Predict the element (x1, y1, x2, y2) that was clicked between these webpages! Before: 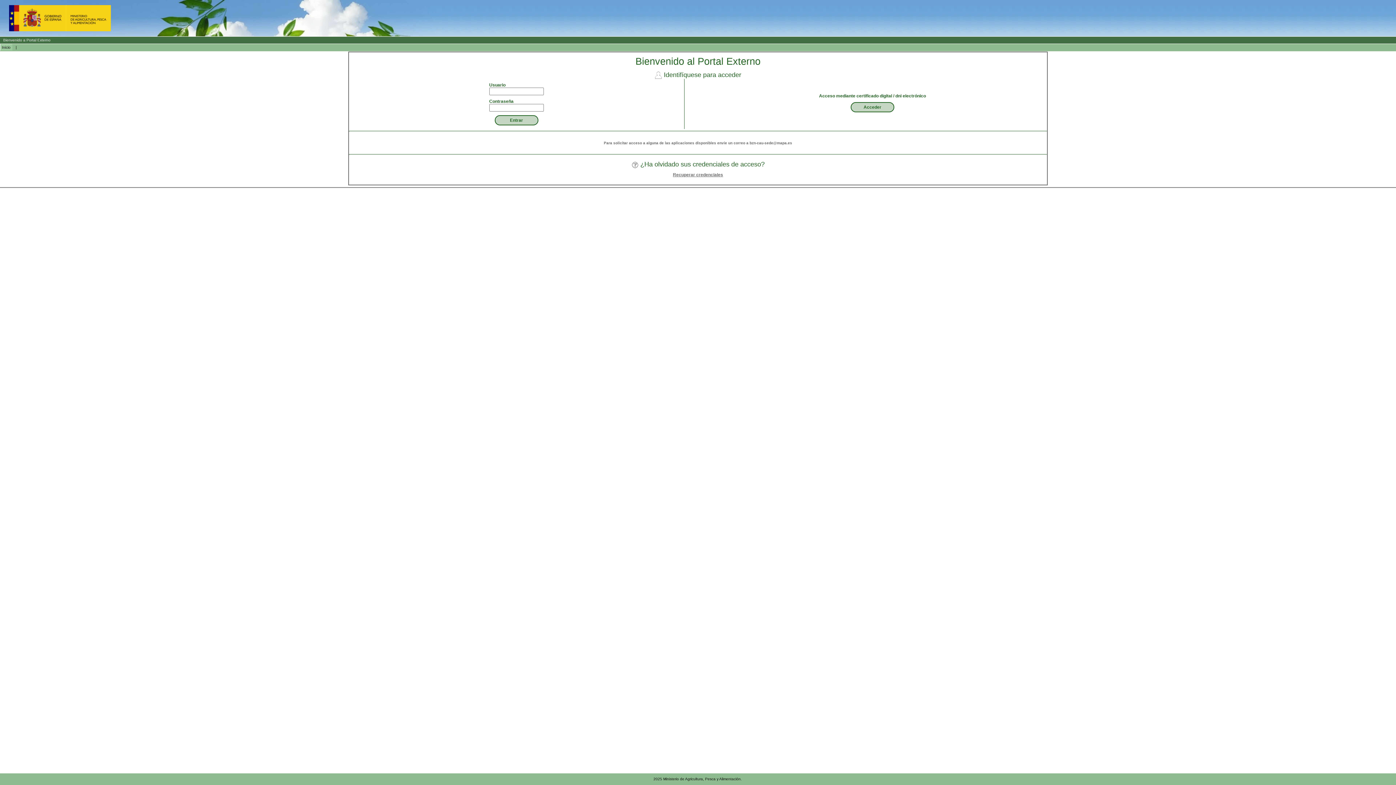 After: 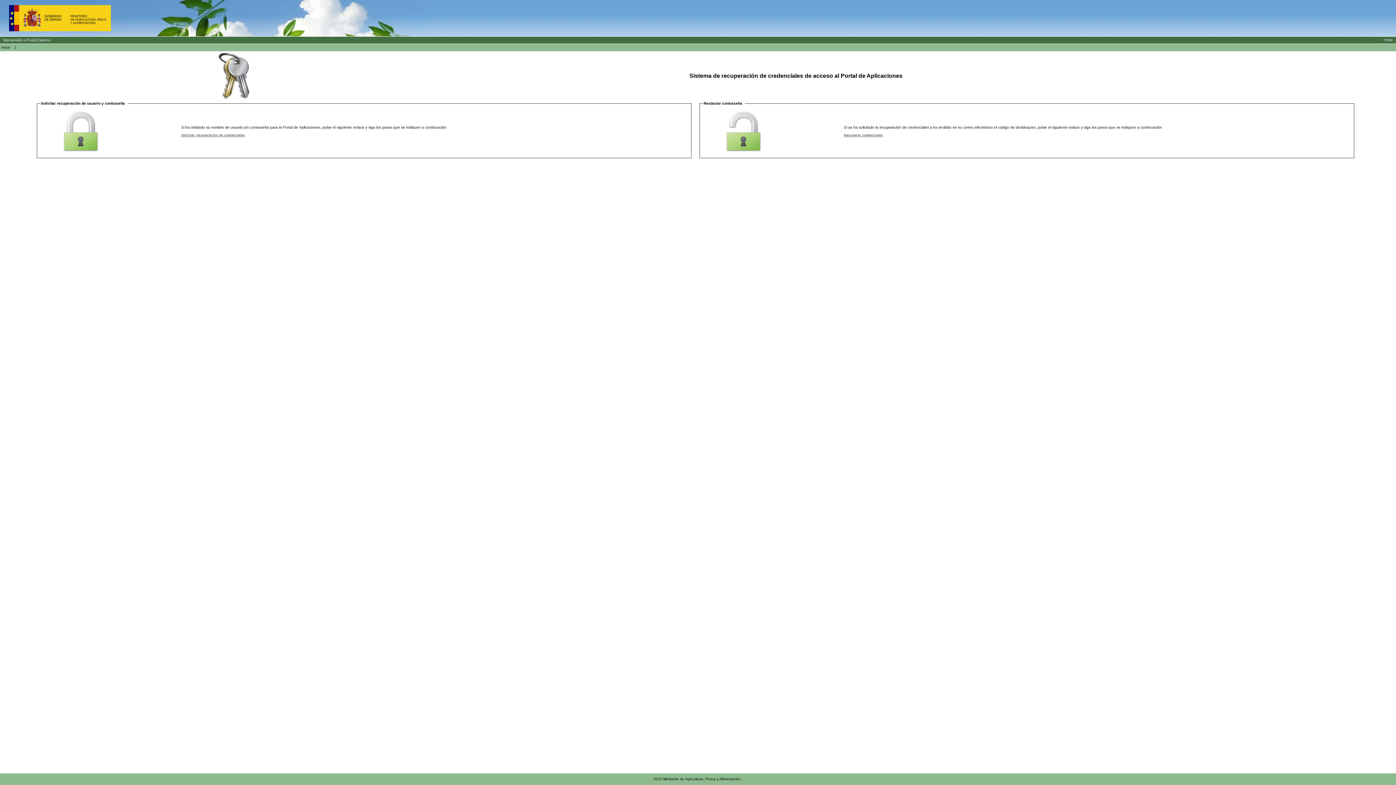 Action: label: Recuperar credenciales bbox: (673, 172, 723, 177)